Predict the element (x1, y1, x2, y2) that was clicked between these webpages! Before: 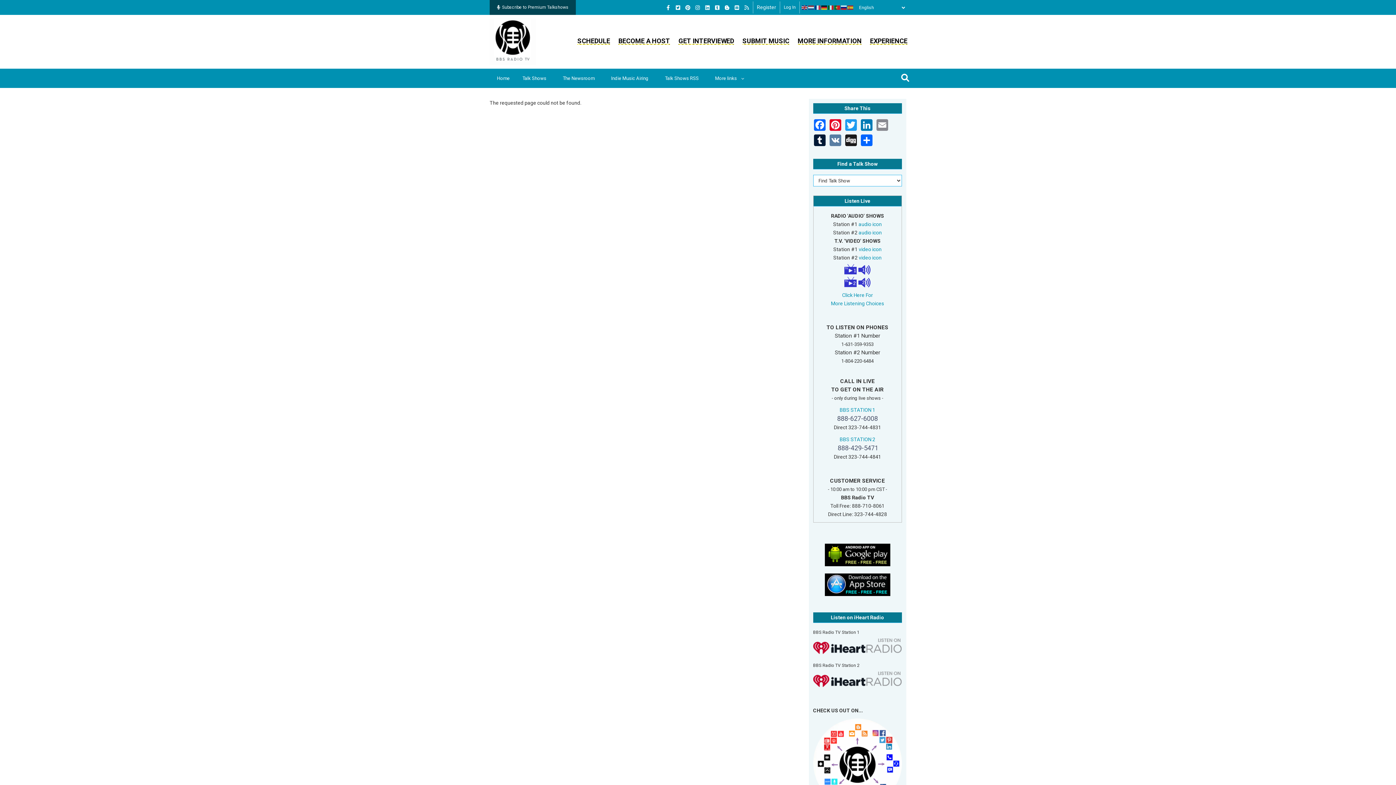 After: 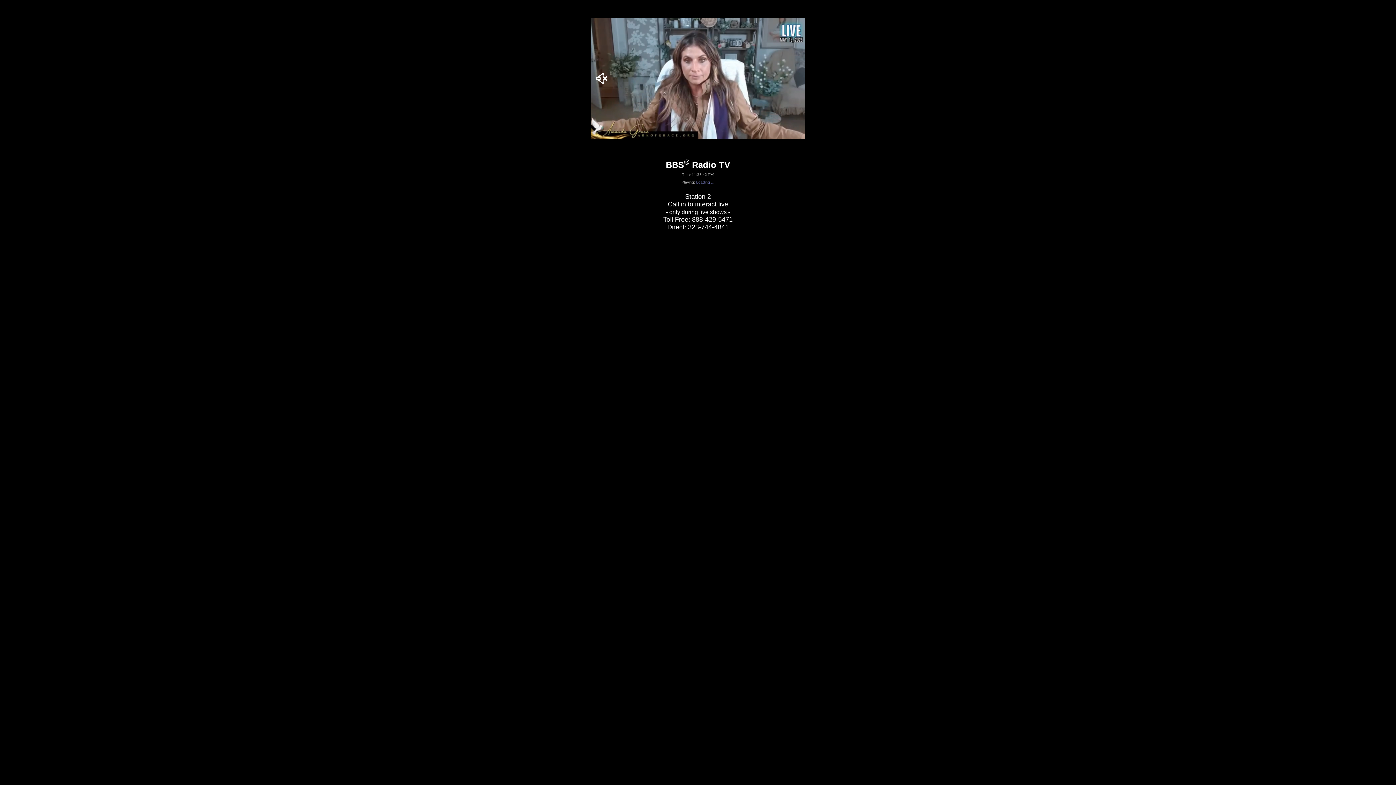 Action: label: video icon bbox: (859, 254, 881, 260)